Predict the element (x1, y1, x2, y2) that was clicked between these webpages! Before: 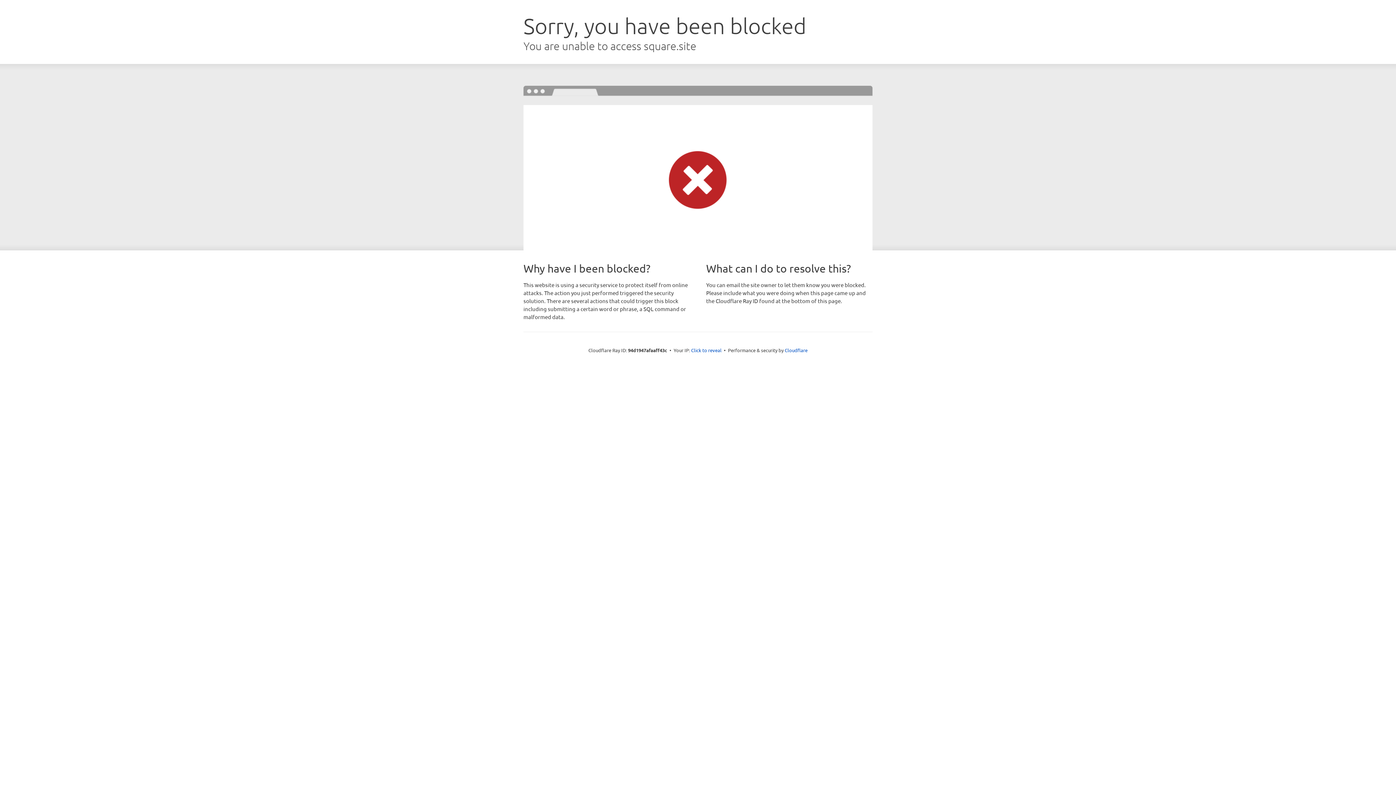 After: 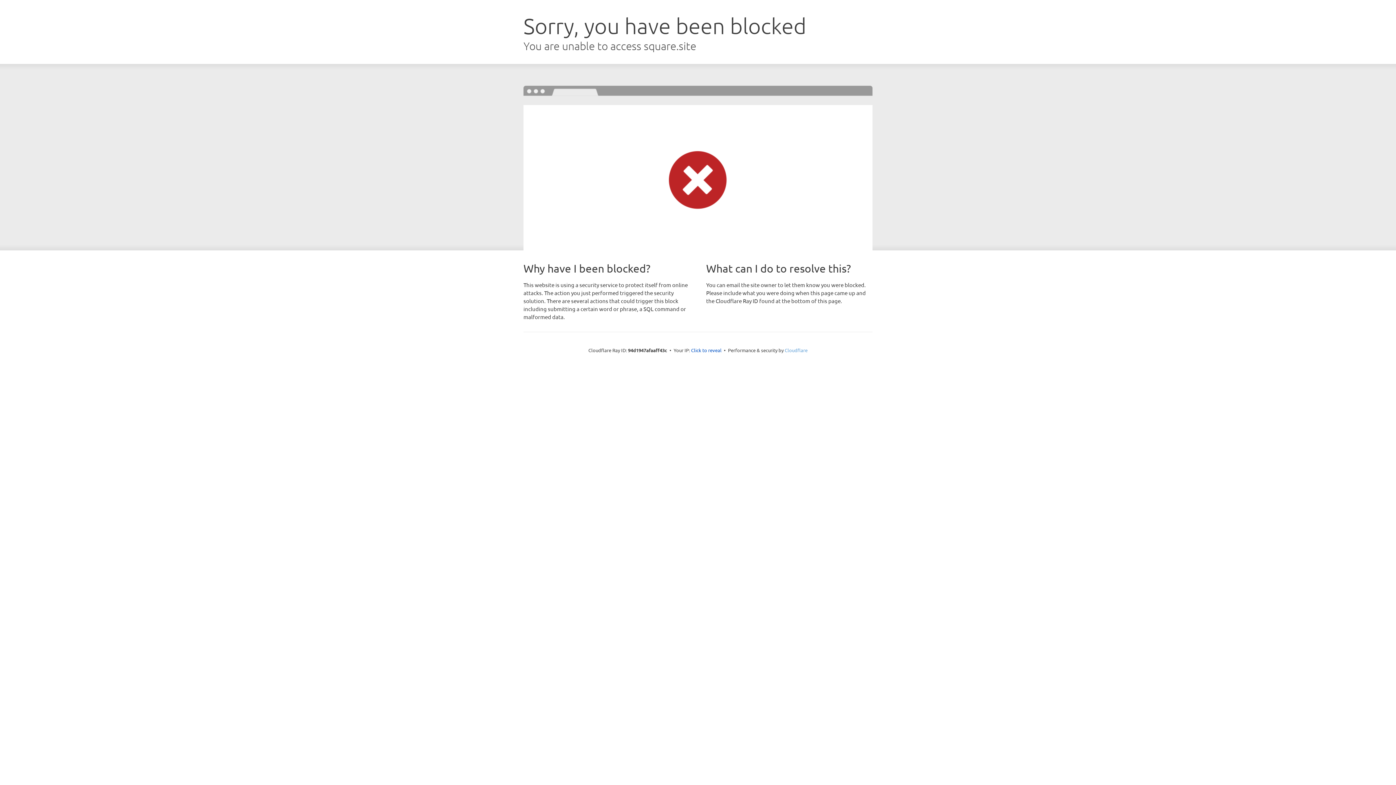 Action: bbox: (784, 347, 807, 353) label: Cloudflare